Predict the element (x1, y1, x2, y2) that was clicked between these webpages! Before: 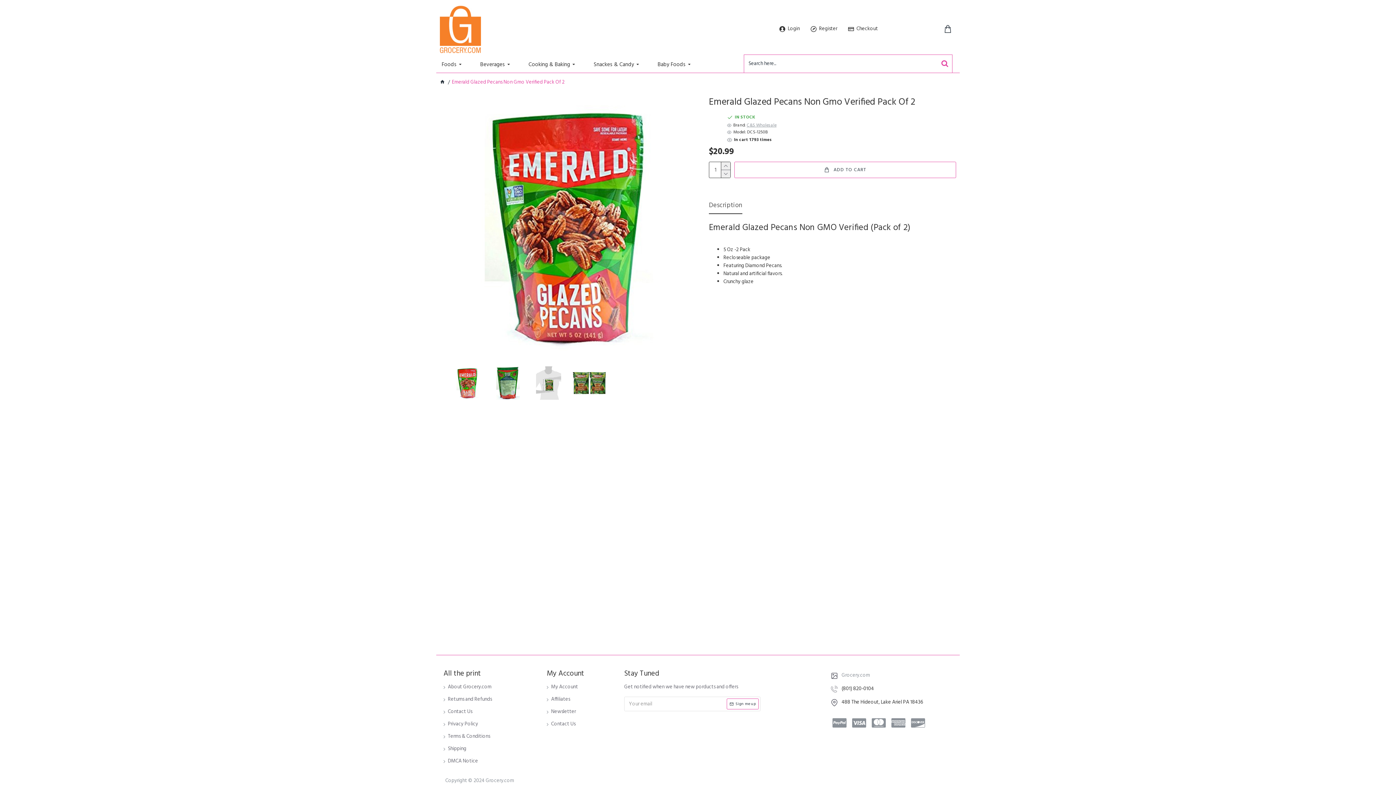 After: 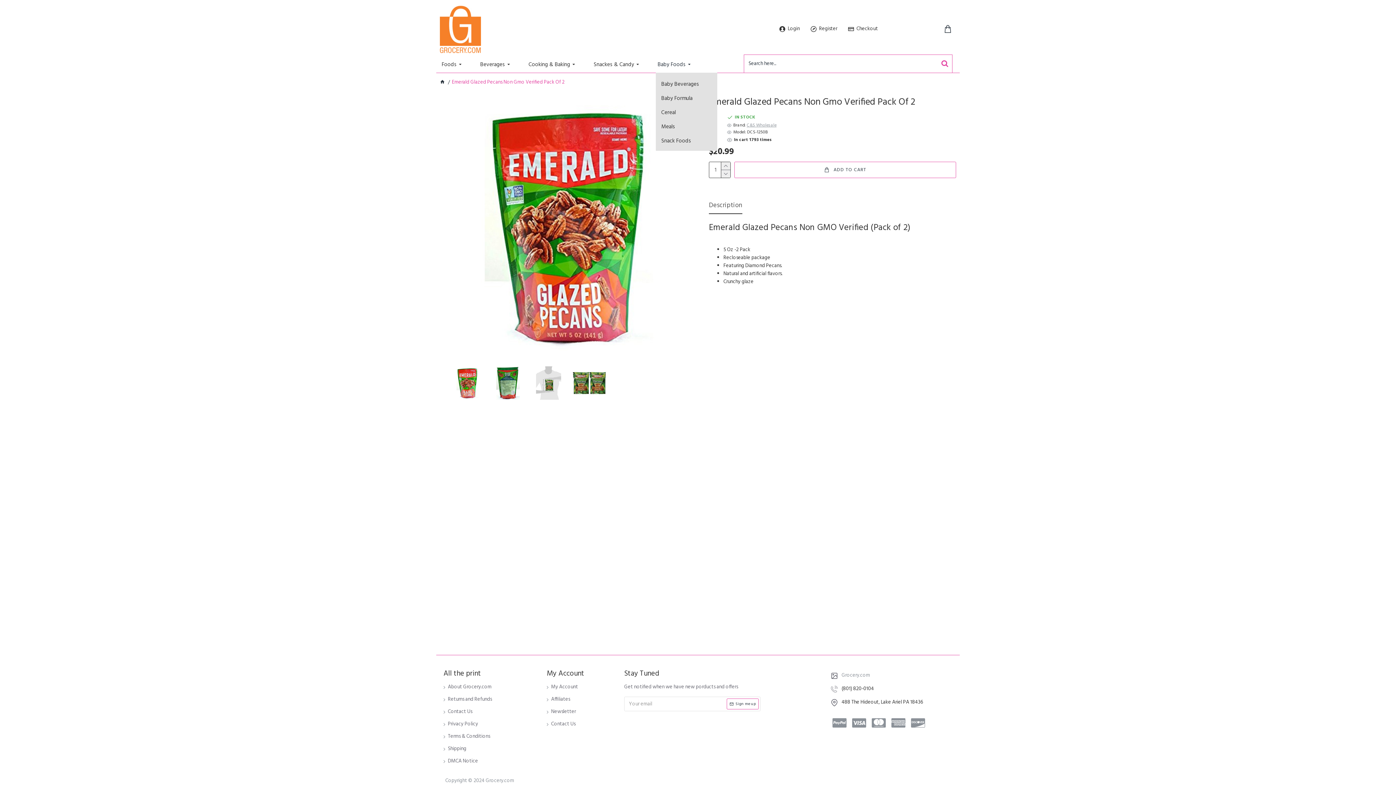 Action: label: Baby Foods bbox: (656, 54, 707, 72)